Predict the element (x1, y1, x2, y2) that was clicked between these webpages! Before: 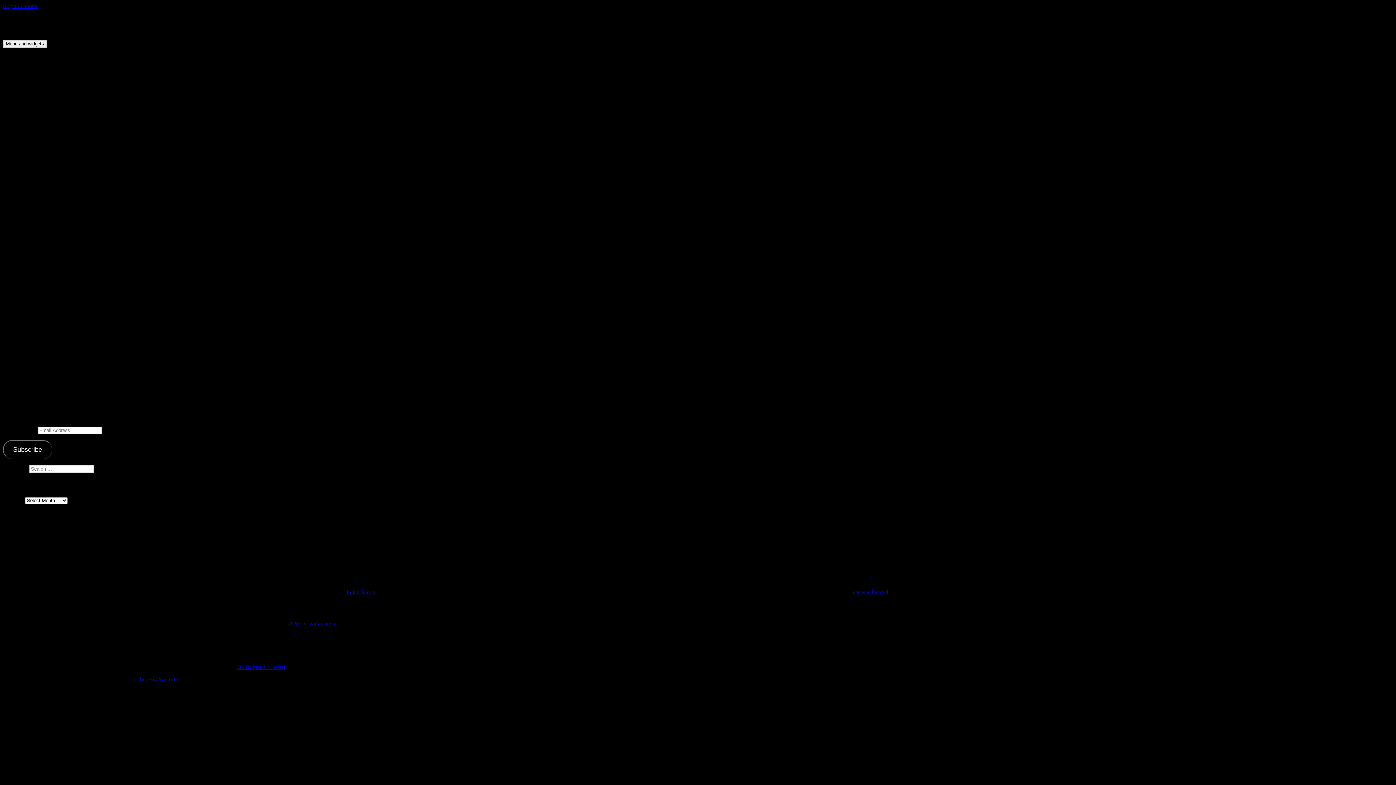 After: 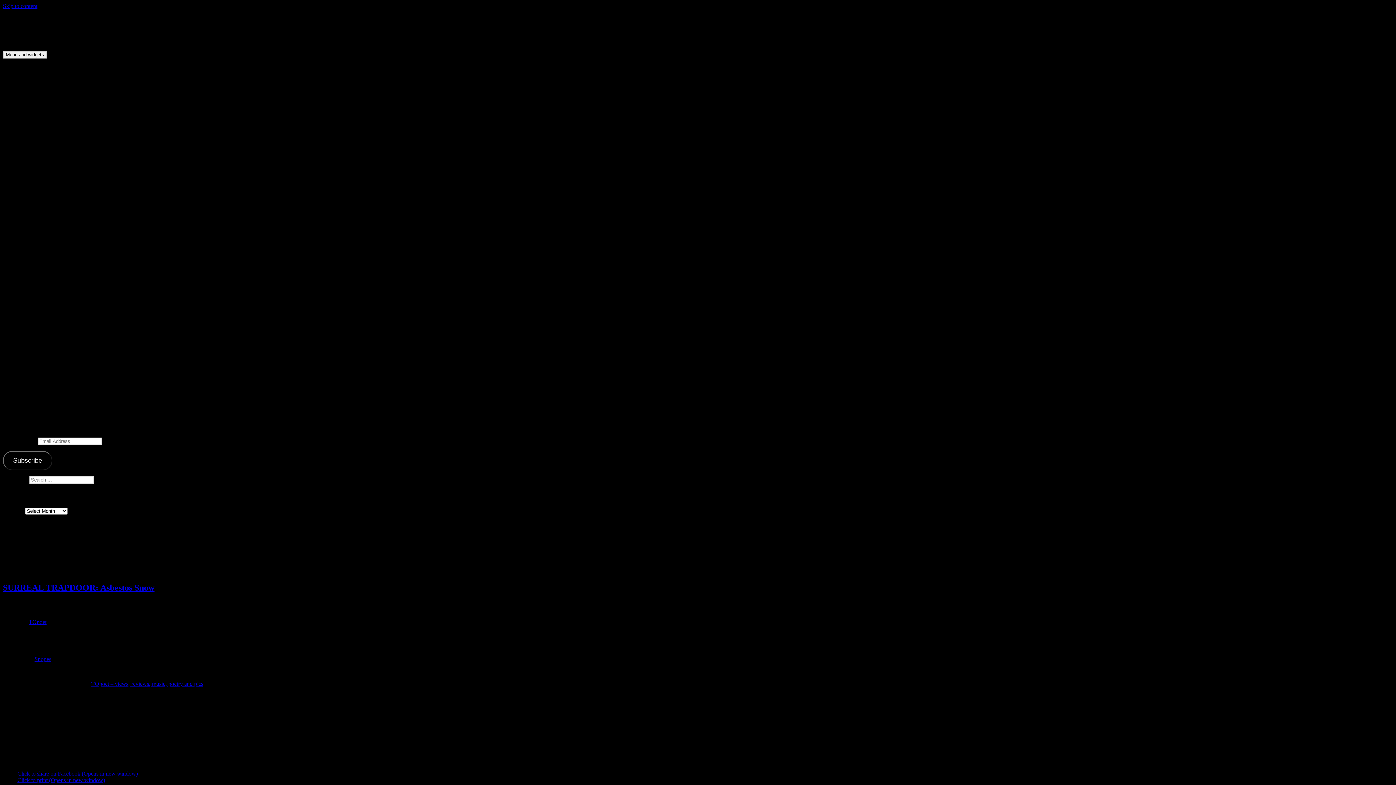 Action: label: M.H. Callway Thriller Writer bbox: (2, 15, 70, 21)